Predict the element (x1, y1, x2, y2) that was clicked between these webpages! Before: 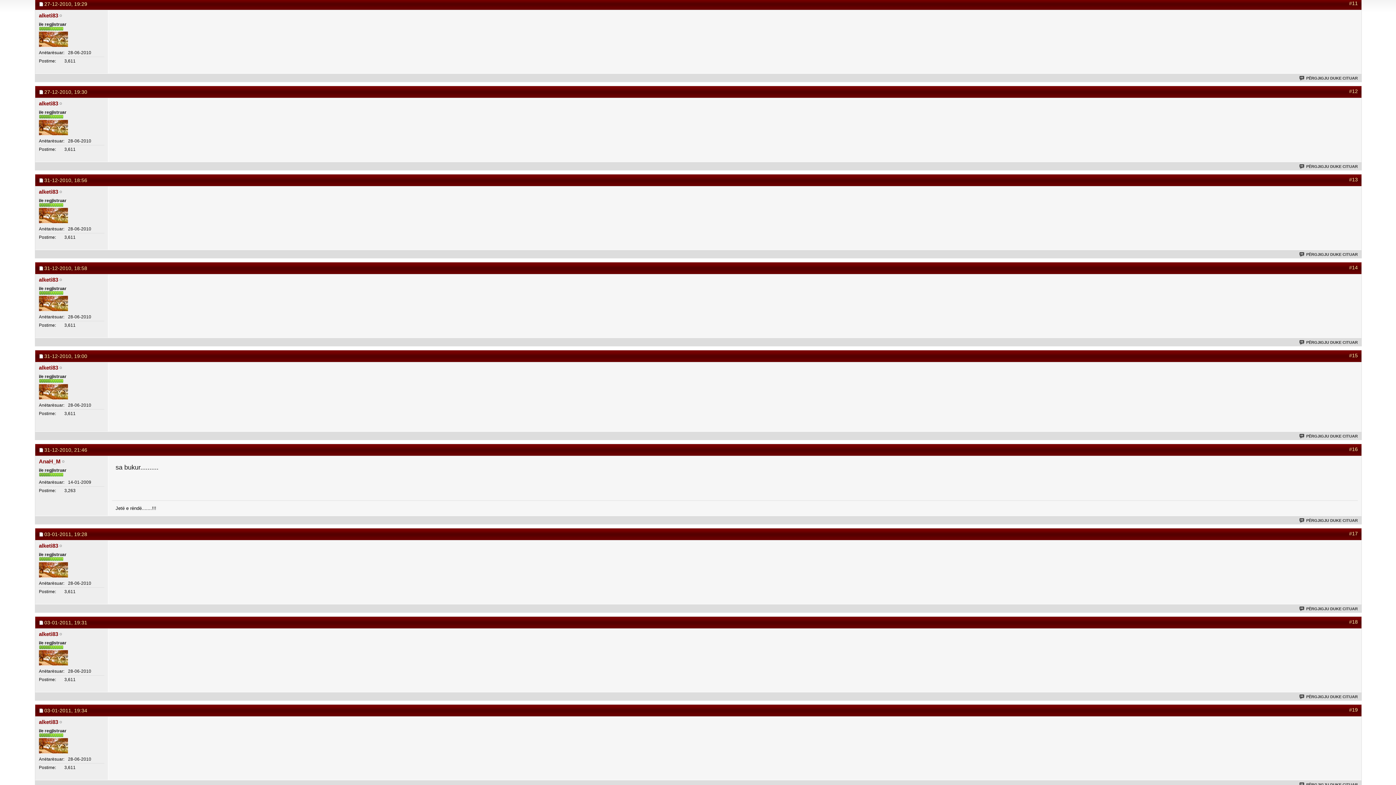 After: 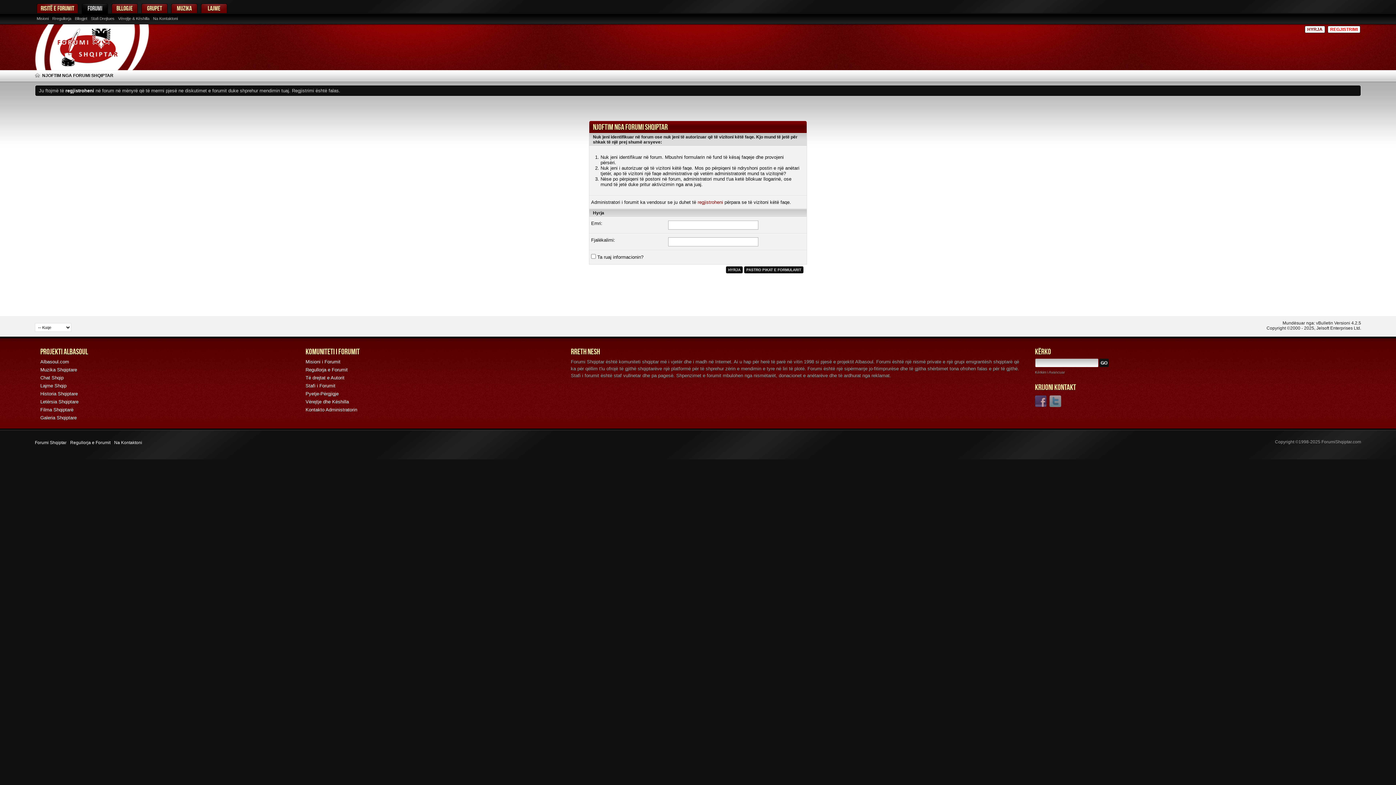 Action: bbox: (1299, 518, 1358, 522) label: PËRGJIGJU DUKE CITUAR